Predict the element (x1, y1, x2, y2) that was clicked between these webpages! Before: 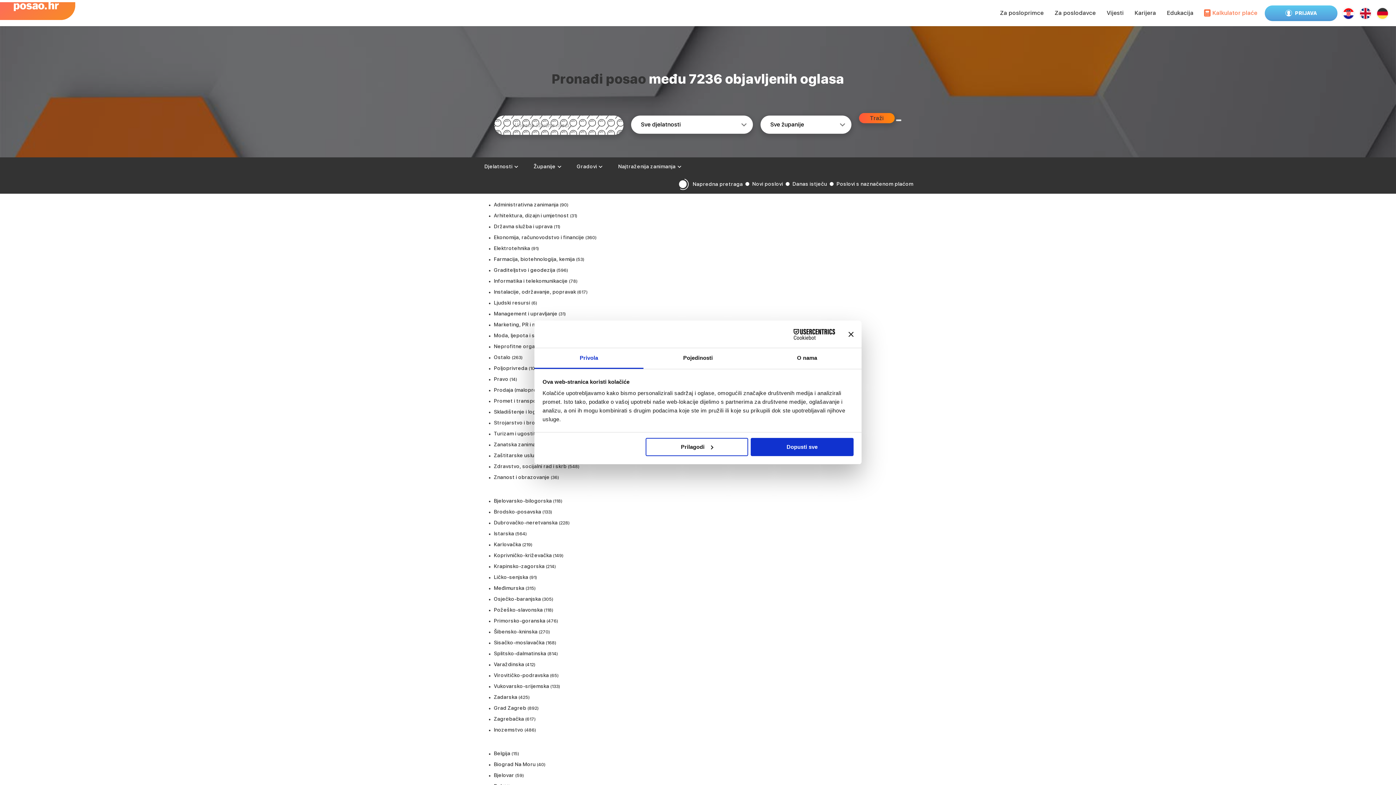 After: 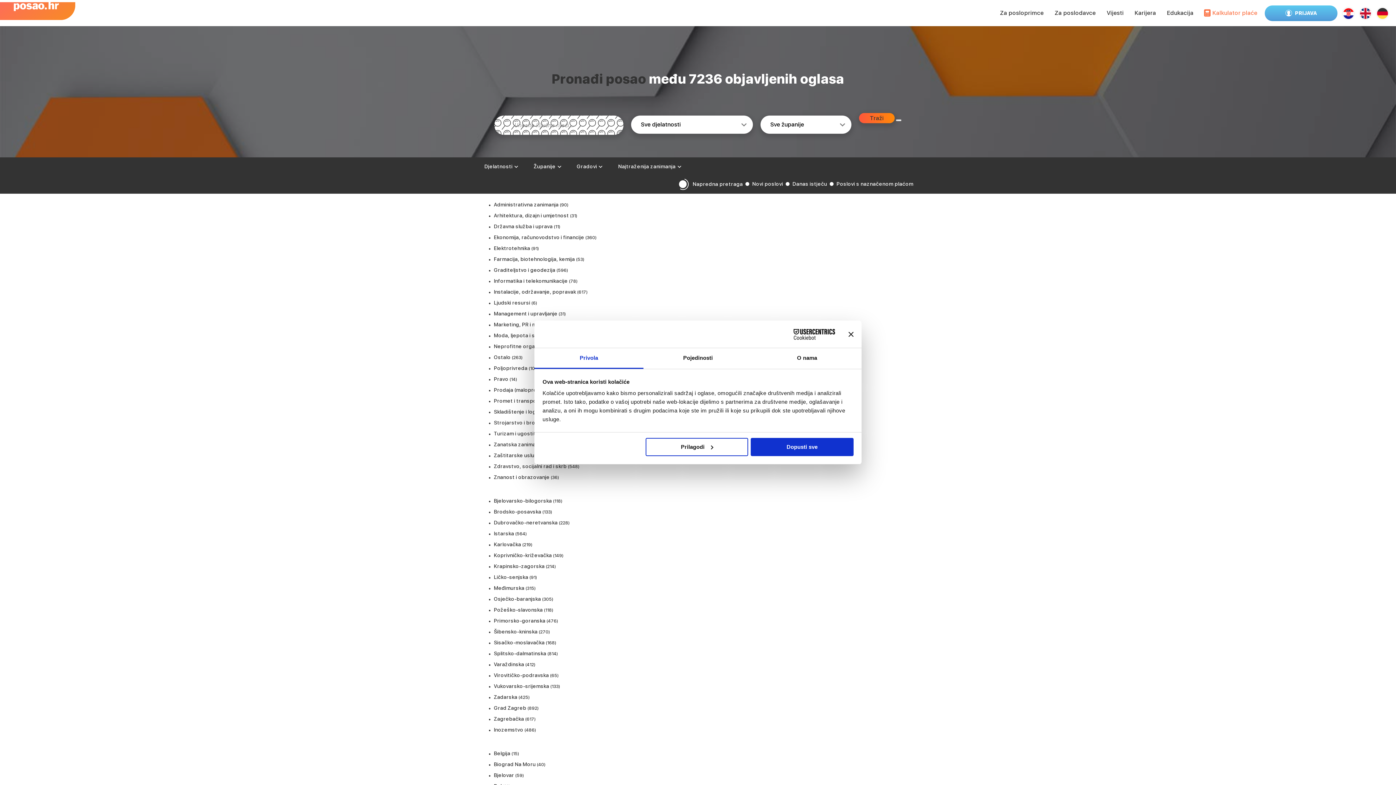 Action: bbox: (494, 528, 514, 539) label: Istarska